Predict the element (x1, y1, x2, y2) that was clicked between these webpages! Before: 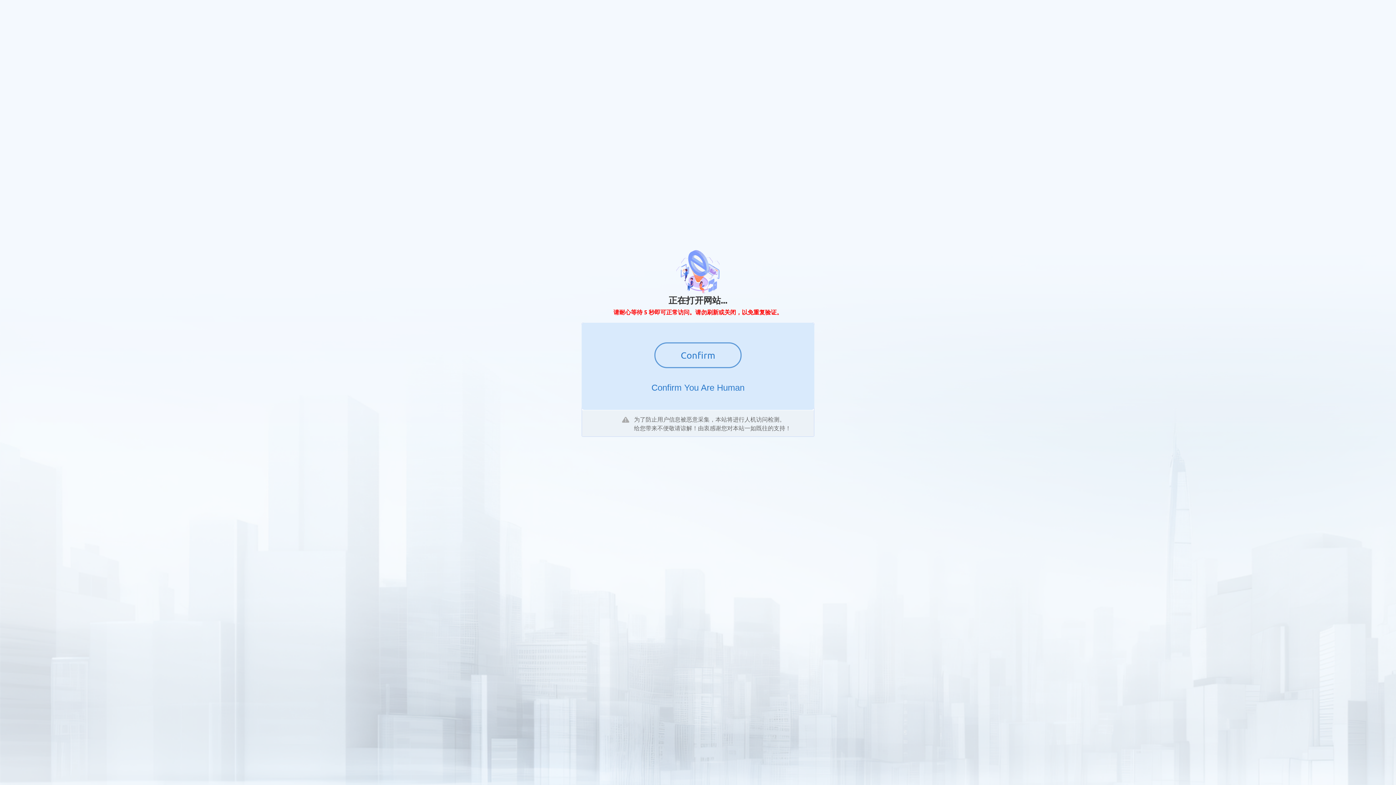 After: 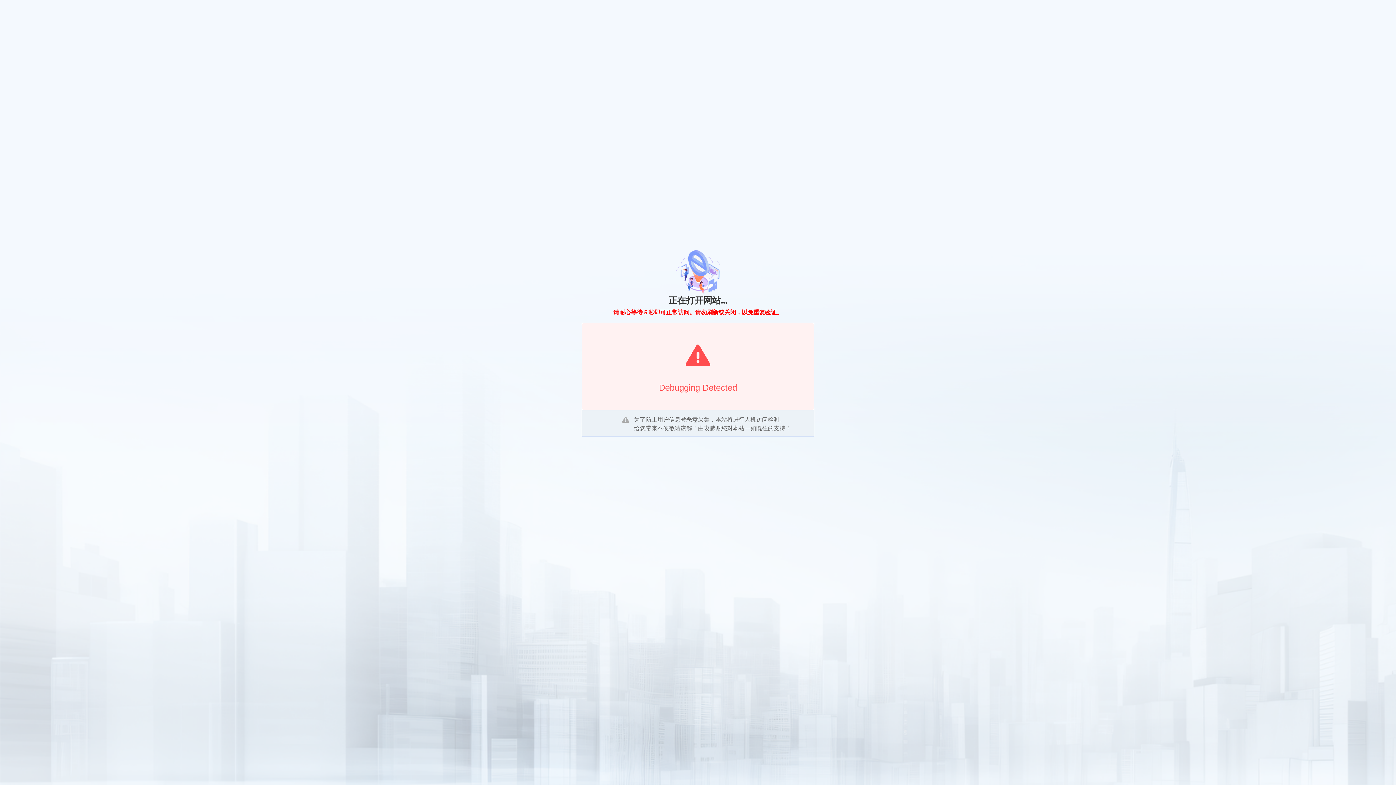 Action: label: Confirm bbox: (654, 342, 741, 368)